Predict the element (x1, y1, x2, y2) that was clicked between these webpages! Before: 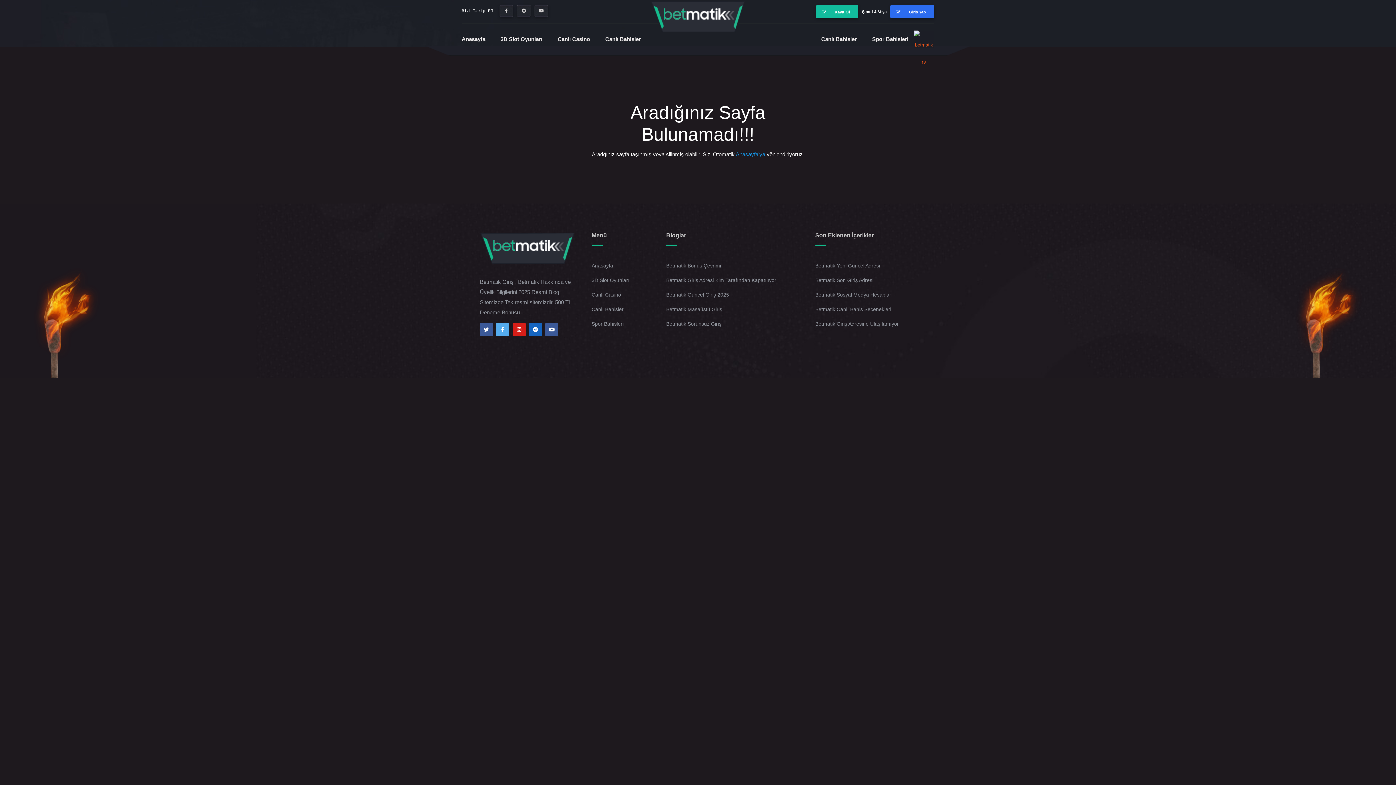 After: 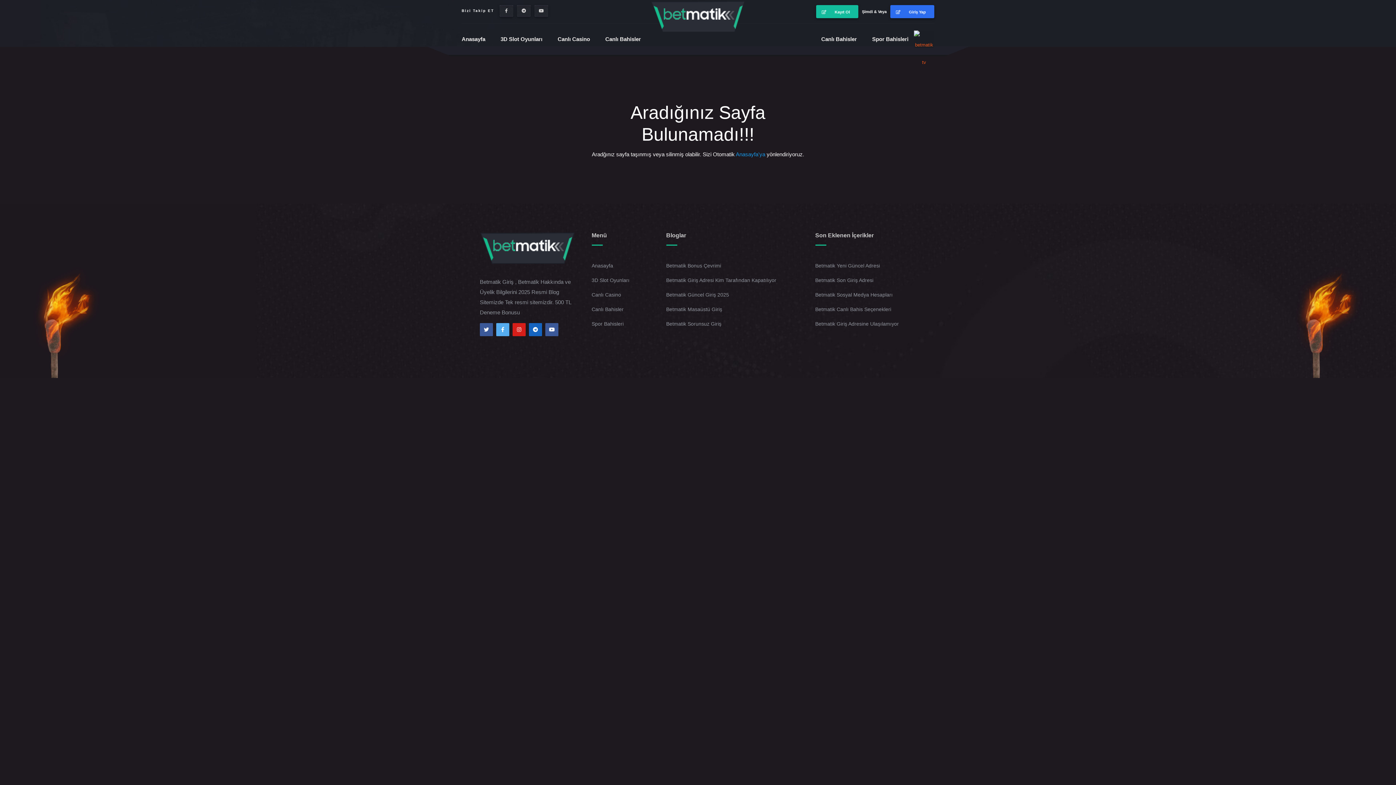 Action: label: Betmatik Canlı Bahis Seçenekleri bbox: (815, 302, 891, 316)